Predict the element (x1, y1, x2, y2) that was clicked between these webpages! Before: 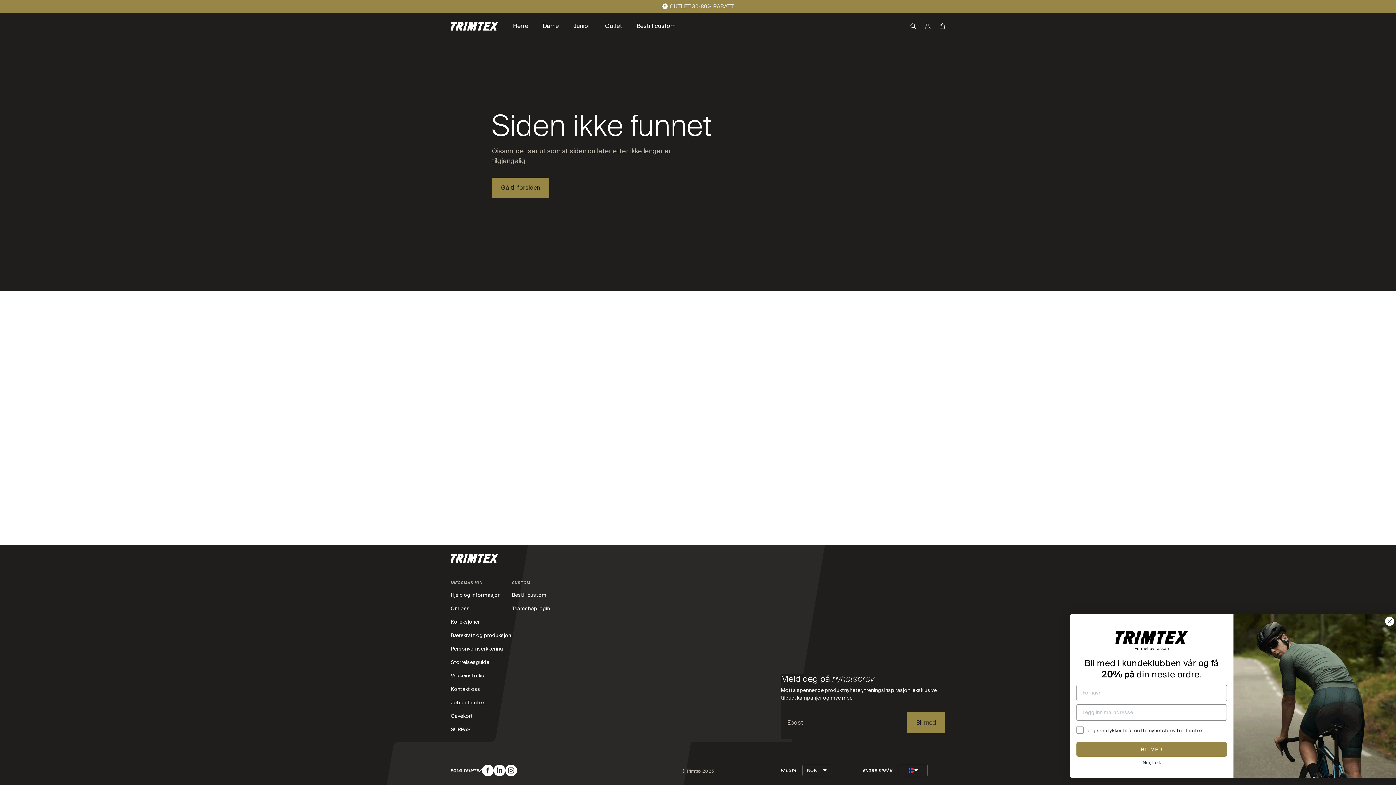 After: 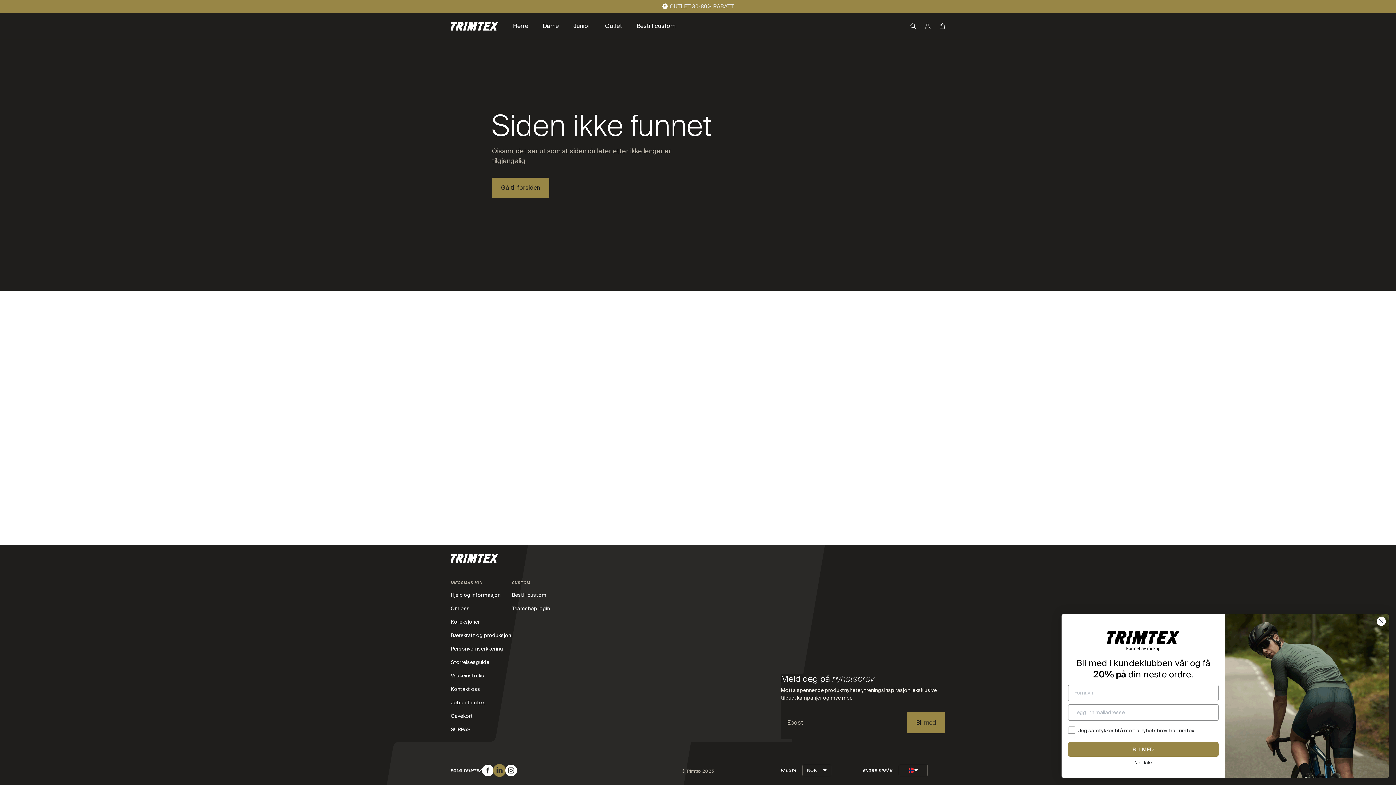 Action: label: Linkedin bbox: (493, 765, 505, 776)